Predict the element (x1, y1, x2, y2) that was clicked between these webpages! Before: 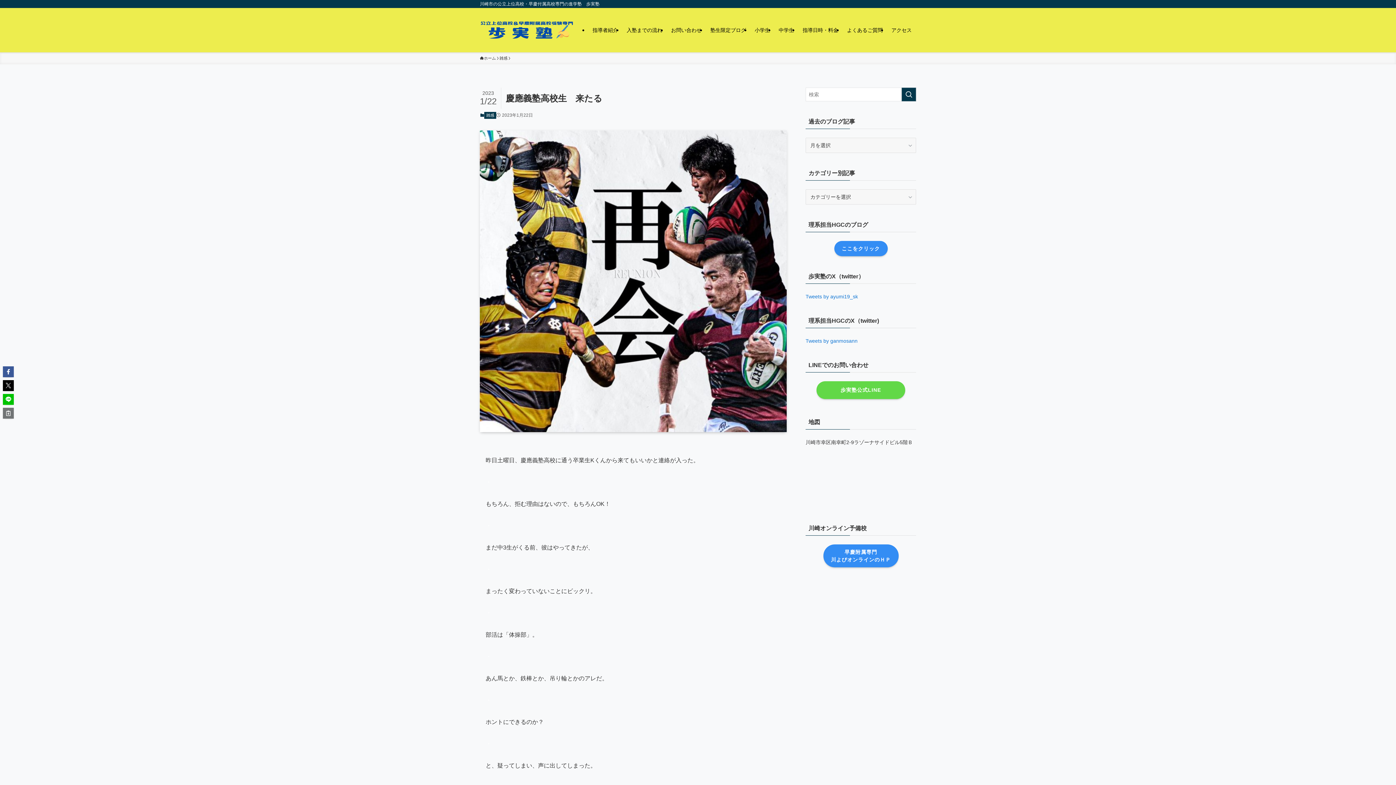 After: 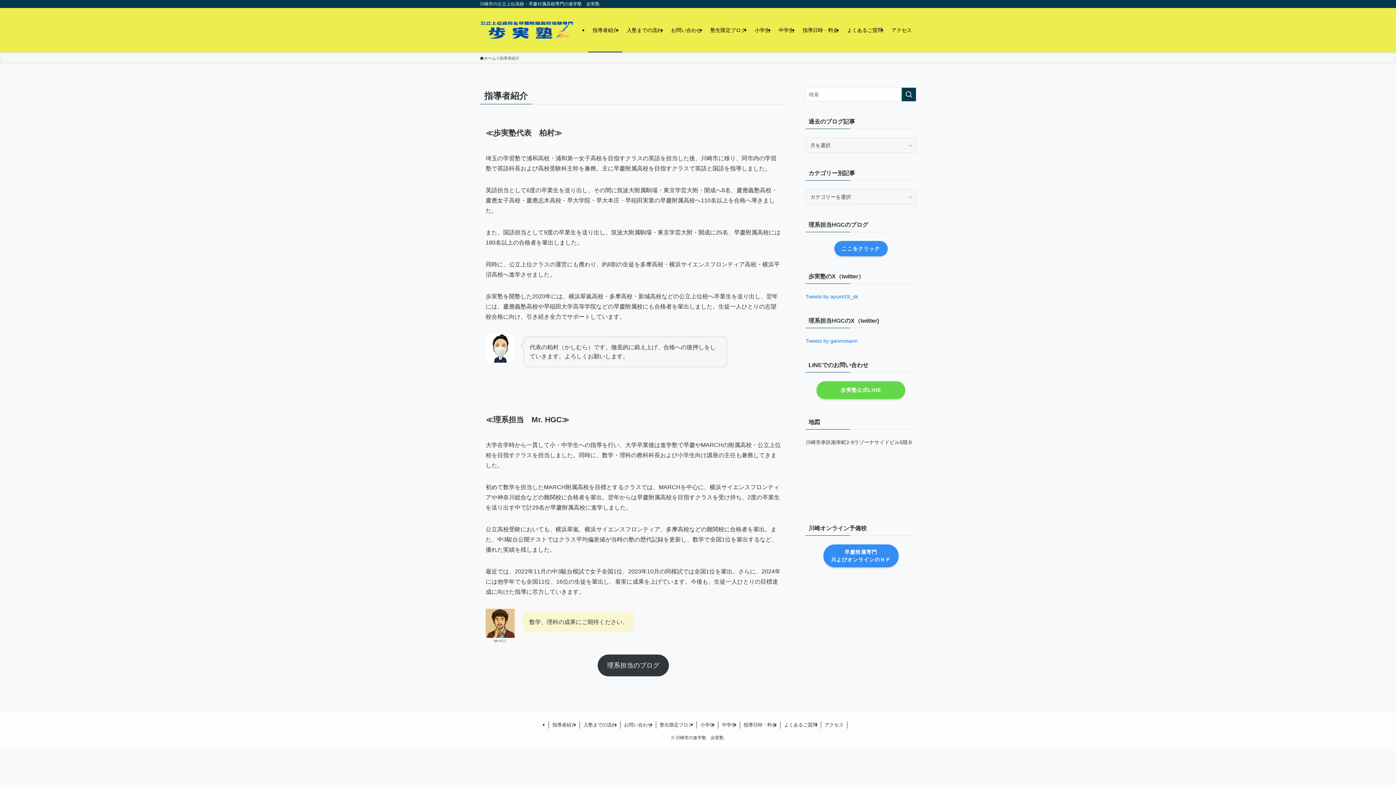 Action: label: 指導者紹介 bbox: (588, 8, 622, 52)